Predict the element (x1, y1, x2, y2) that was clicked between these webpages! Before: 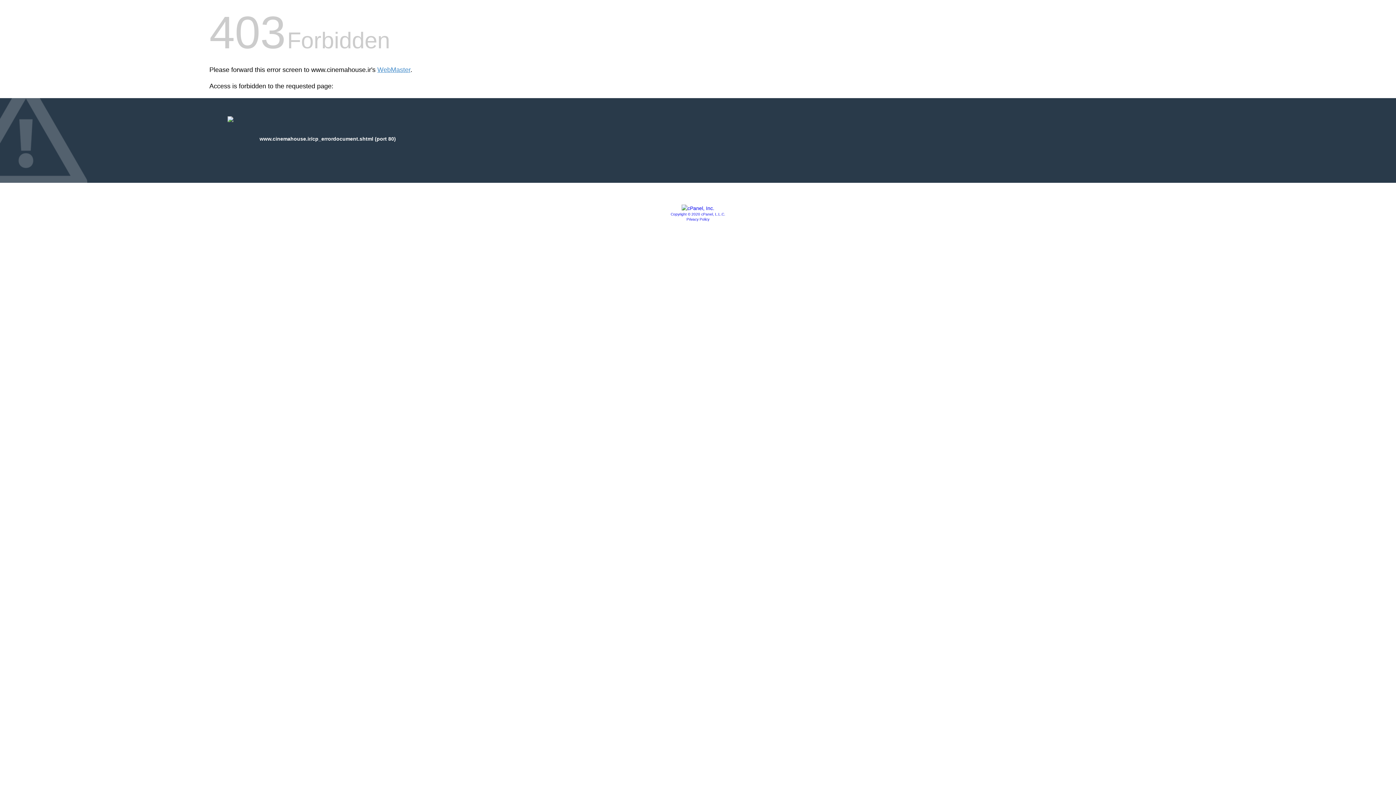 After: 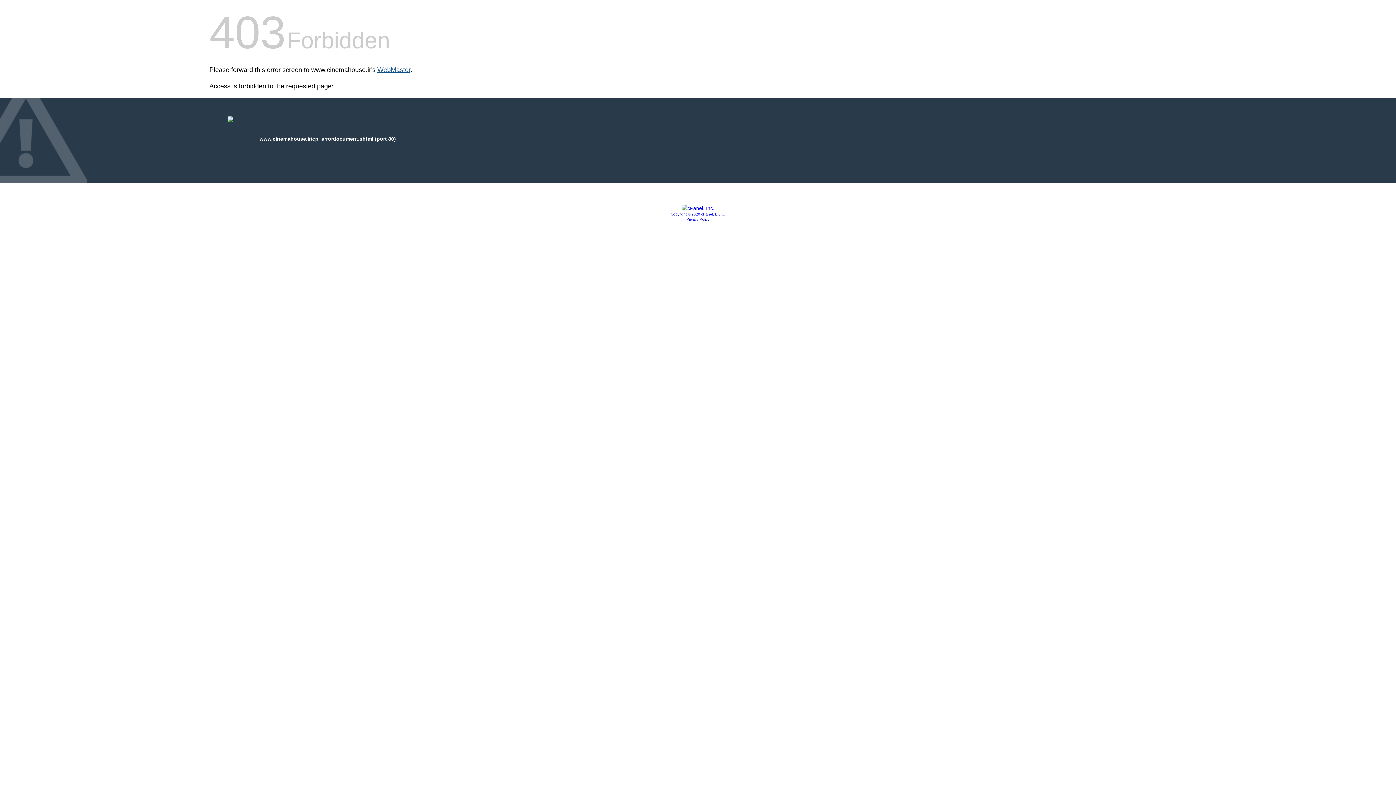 Action: bbox: (377, 66, 410, 73) label: WebMaster